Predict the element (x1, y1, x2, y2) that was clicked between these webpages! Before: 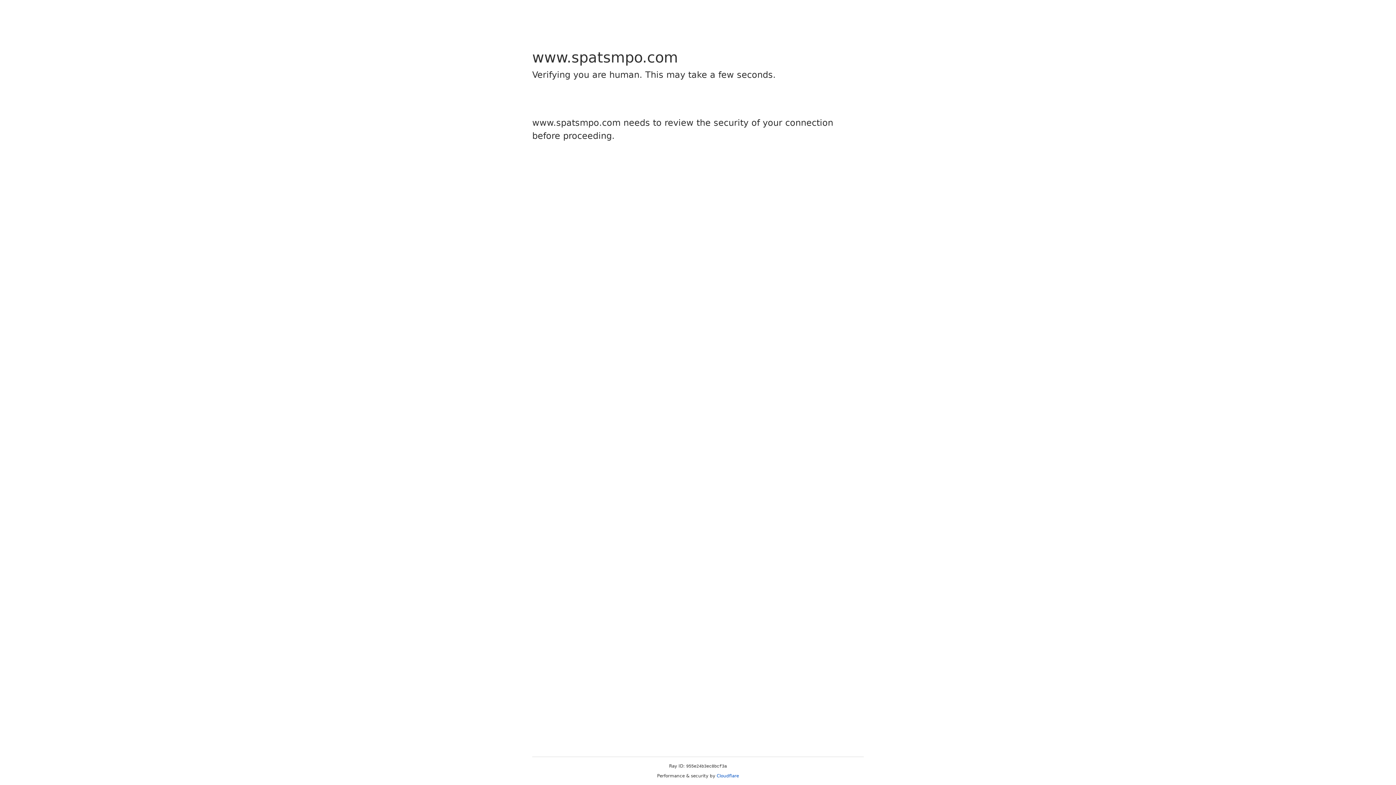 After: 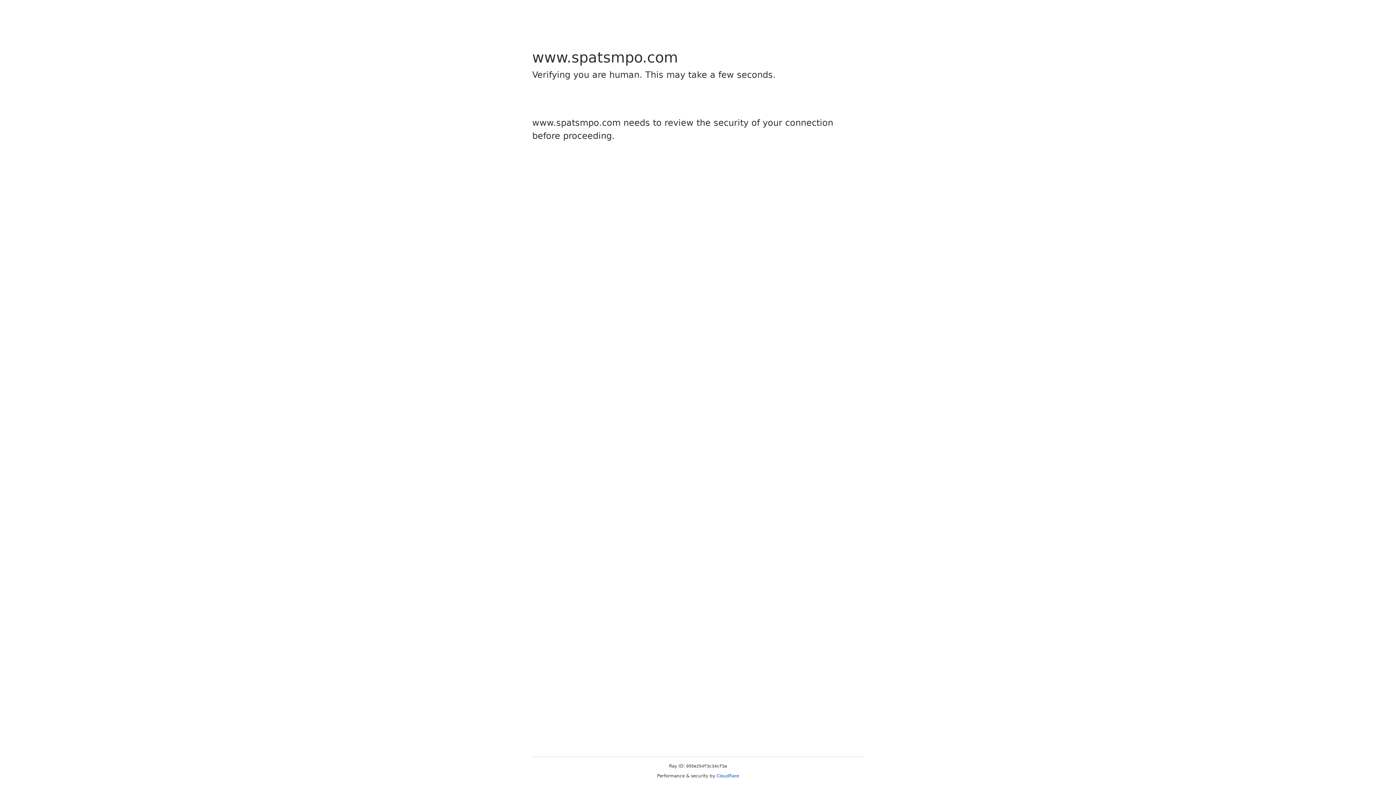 Action: label: Cloudflare bbox: (716, 773, 739, 778)